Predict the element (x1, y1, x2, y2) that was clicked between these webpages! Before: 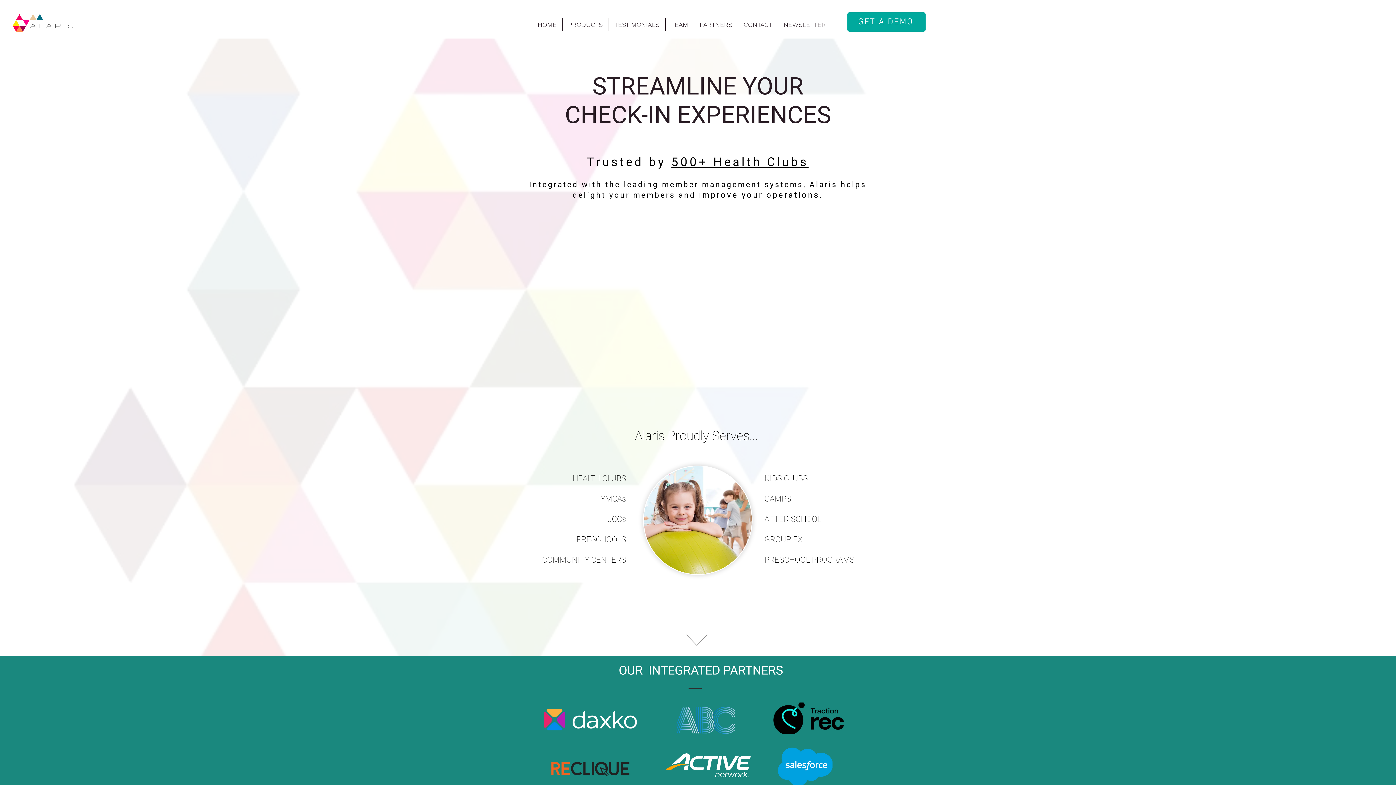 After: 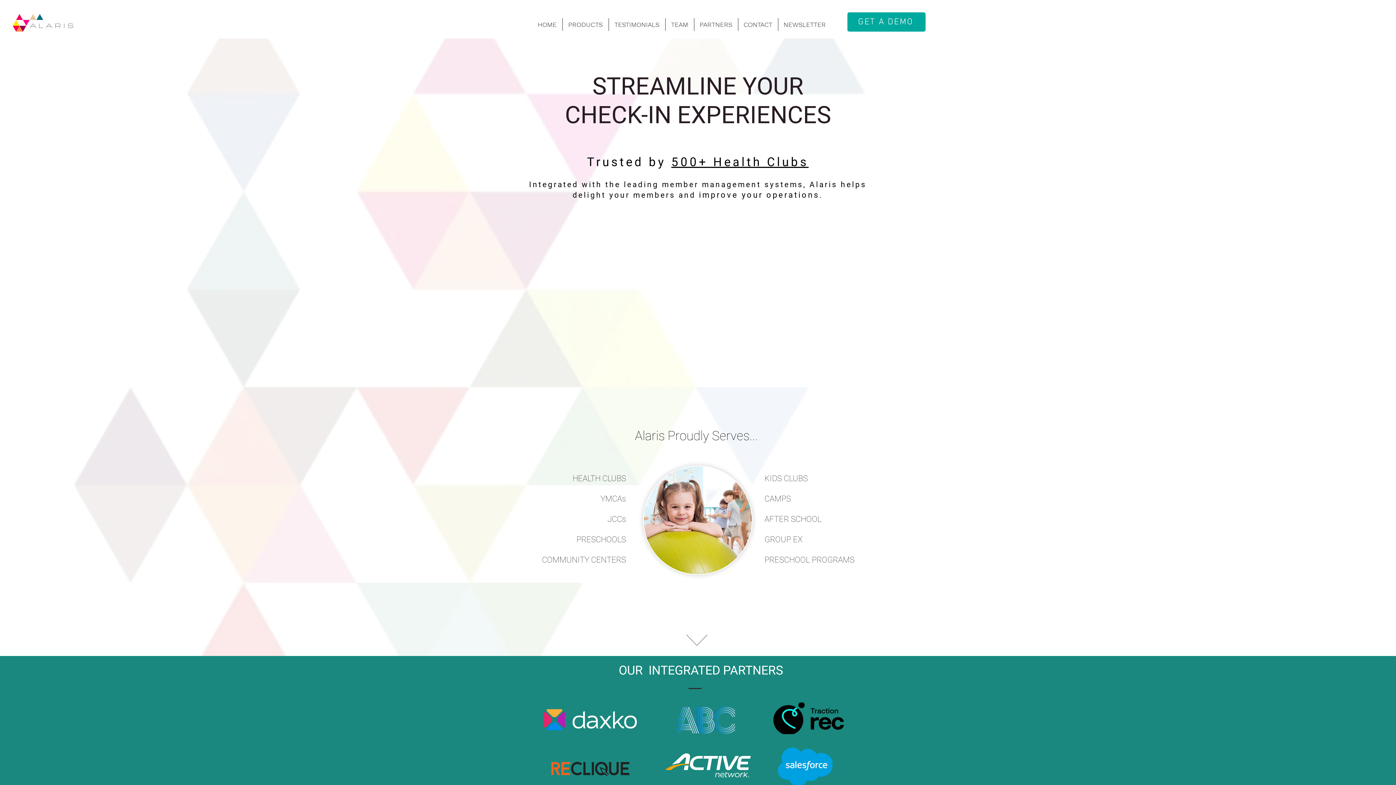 Action: label: TESTIMONIALS bbox: (608, 18, 665, 30)